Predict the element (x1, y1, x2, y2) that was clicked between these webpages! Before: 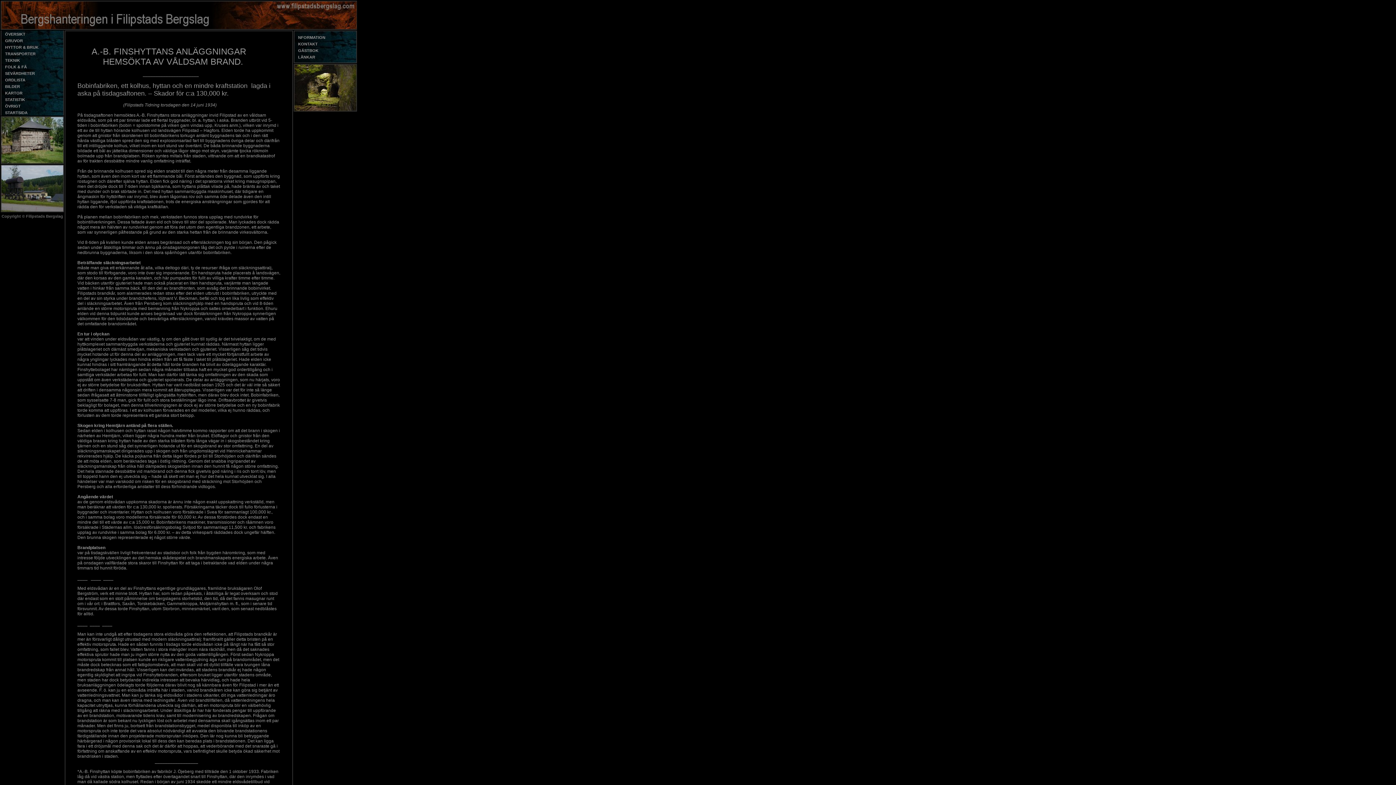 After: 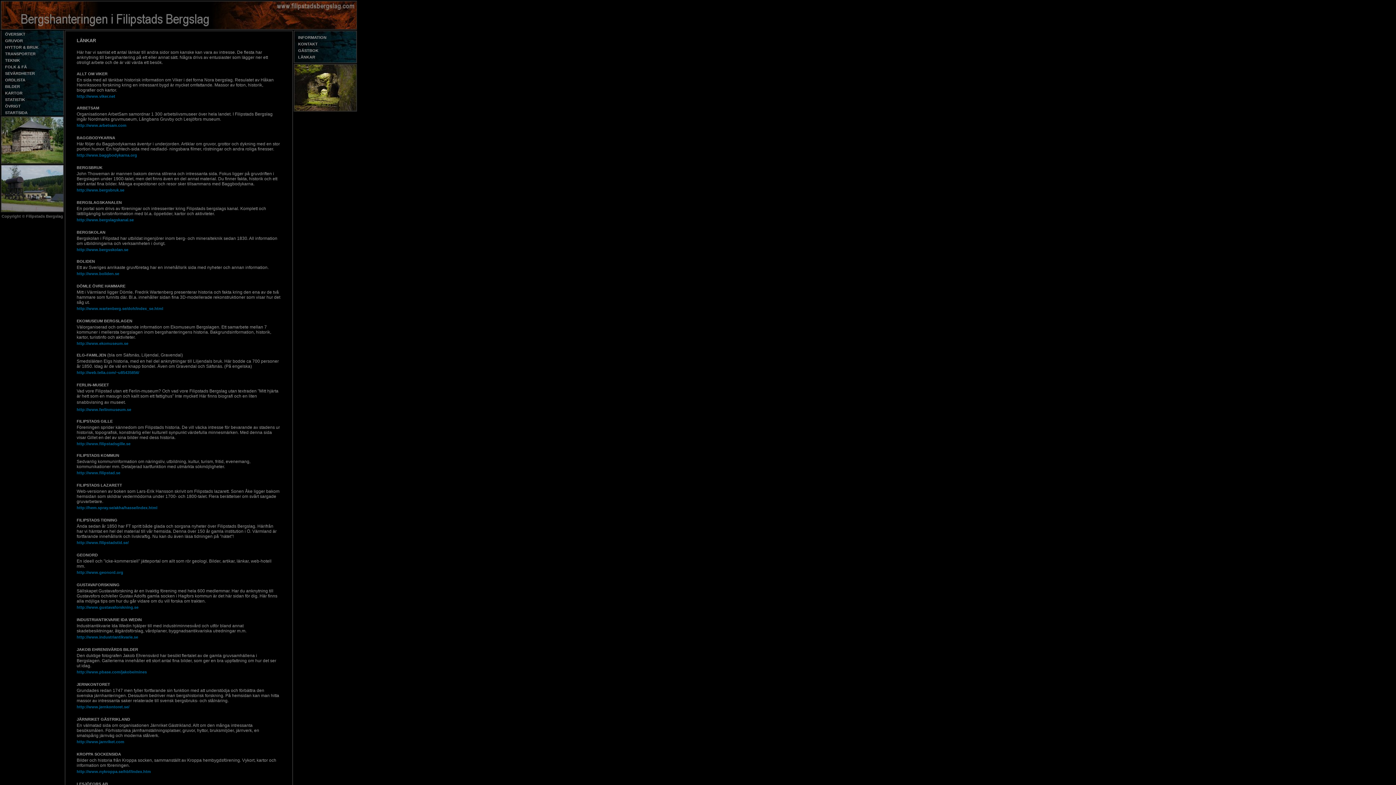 Action: bbox: (298, 53, 315, 59) label: LÄNKAR